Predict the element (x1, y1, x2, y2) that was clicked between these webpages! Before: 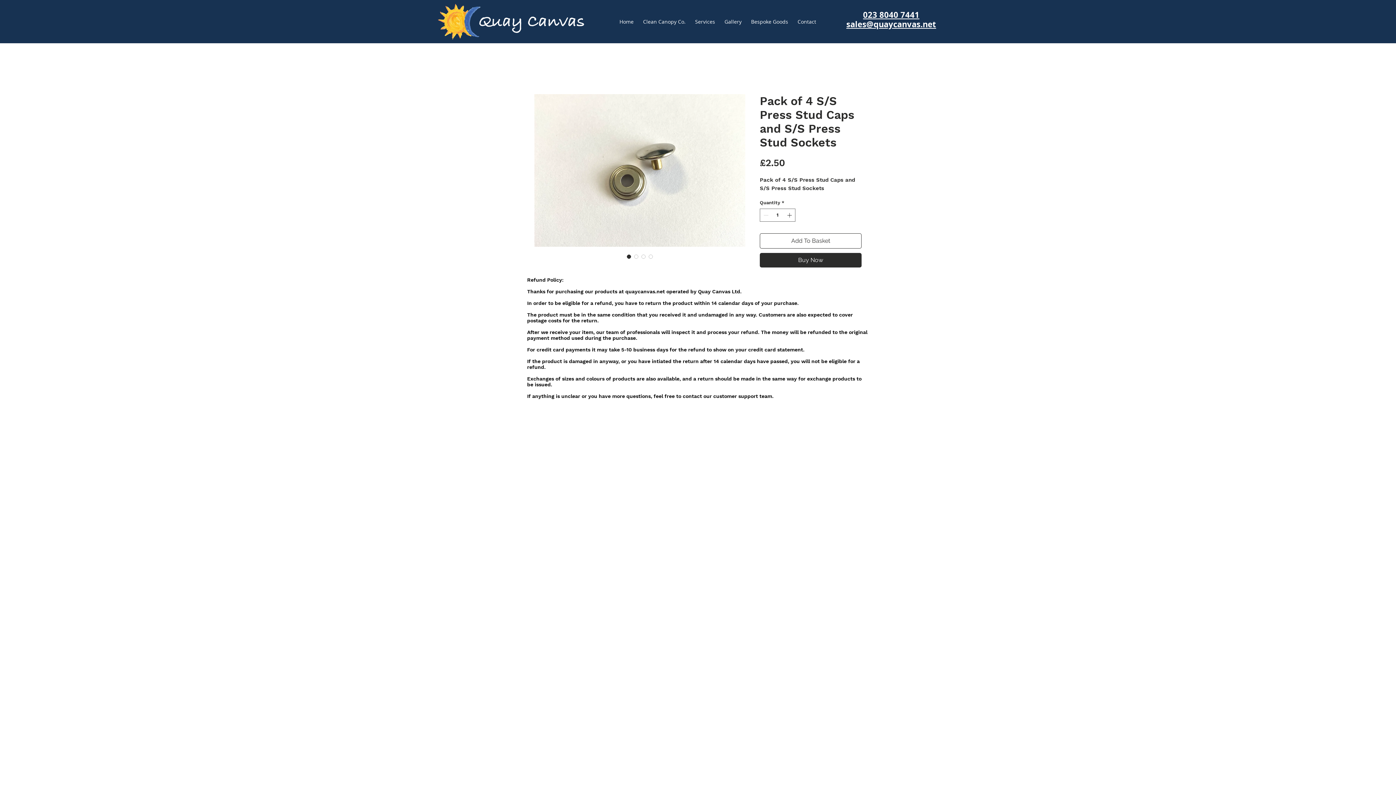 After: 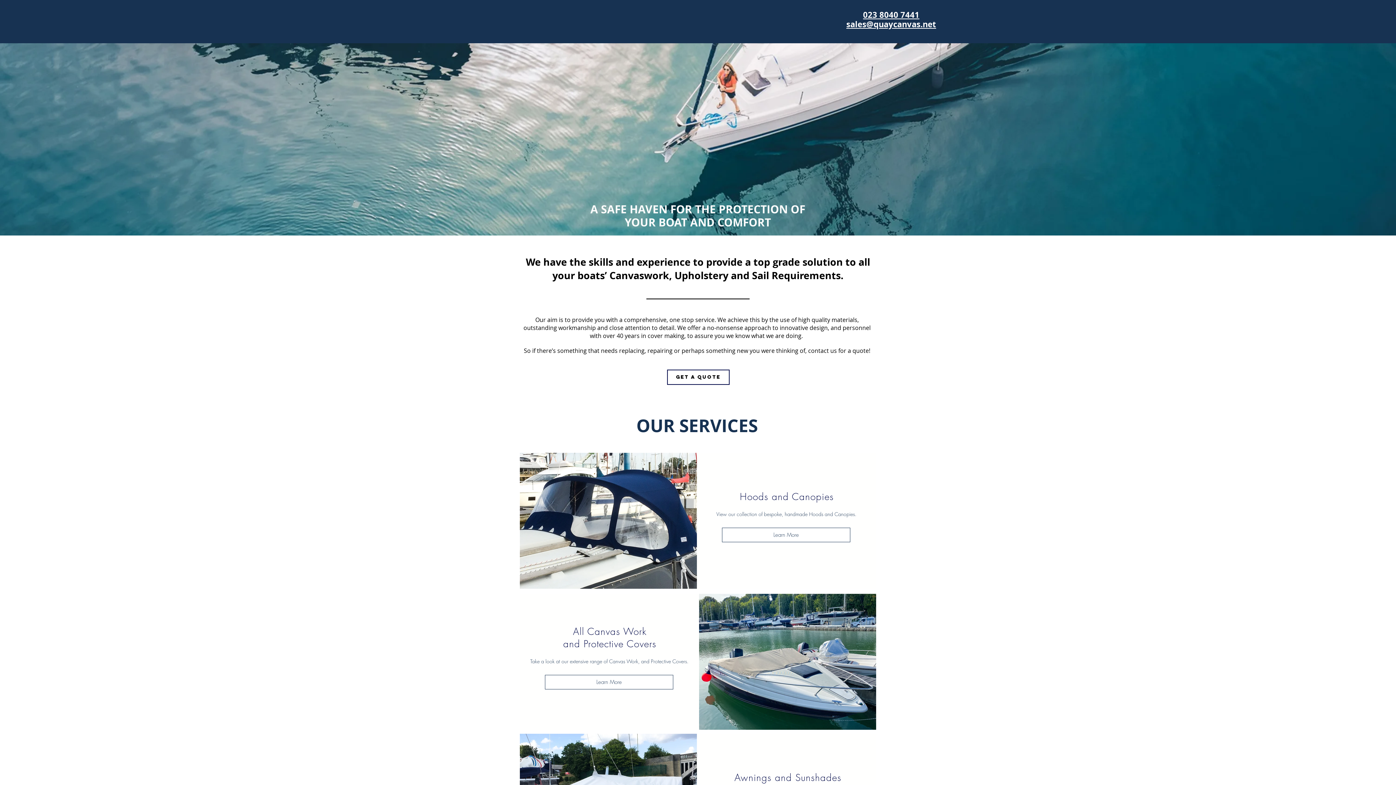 Action: bbox: (438, 4, 584, 39)